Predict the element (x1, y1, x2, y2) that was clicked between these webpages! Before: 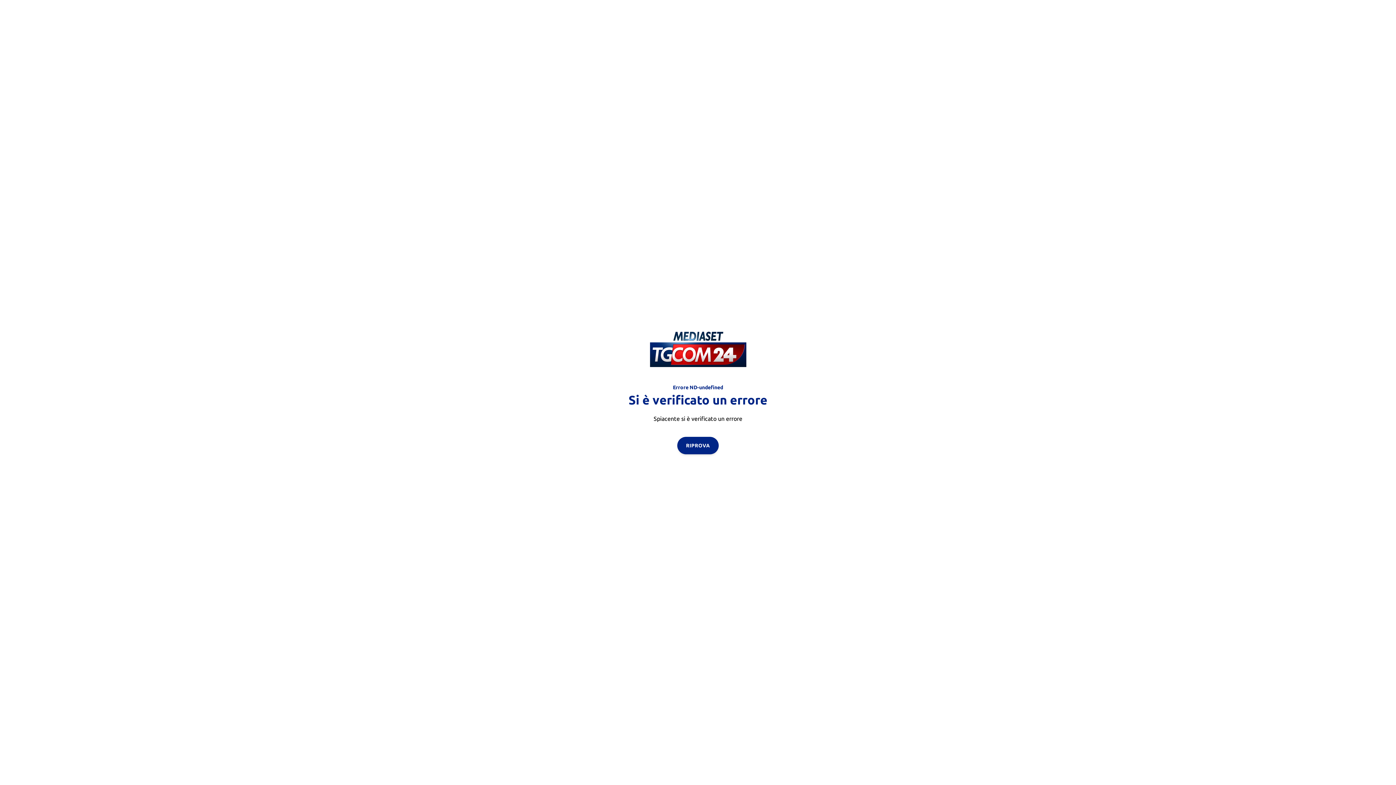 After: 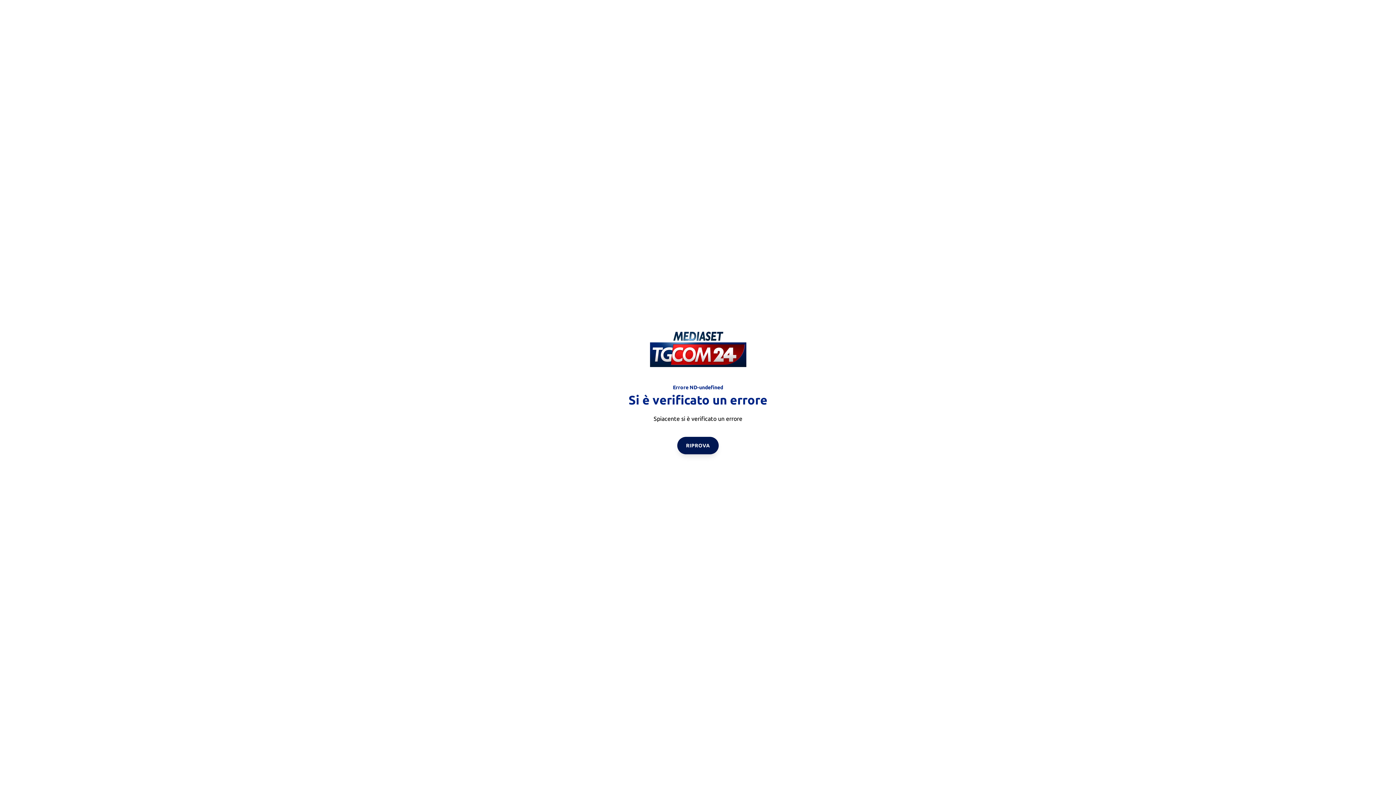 Action: label: RIPROVA bbox: (677, 436, 718, 454)